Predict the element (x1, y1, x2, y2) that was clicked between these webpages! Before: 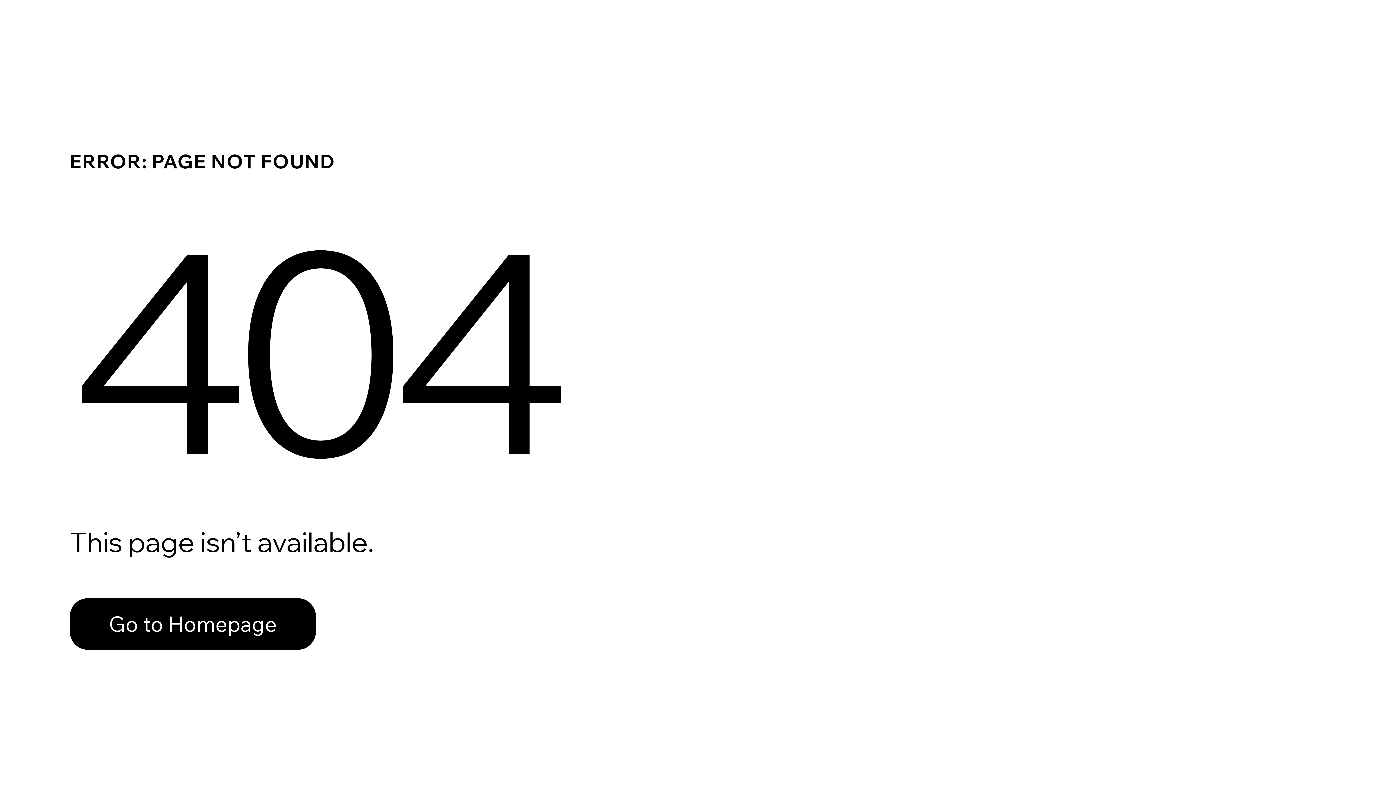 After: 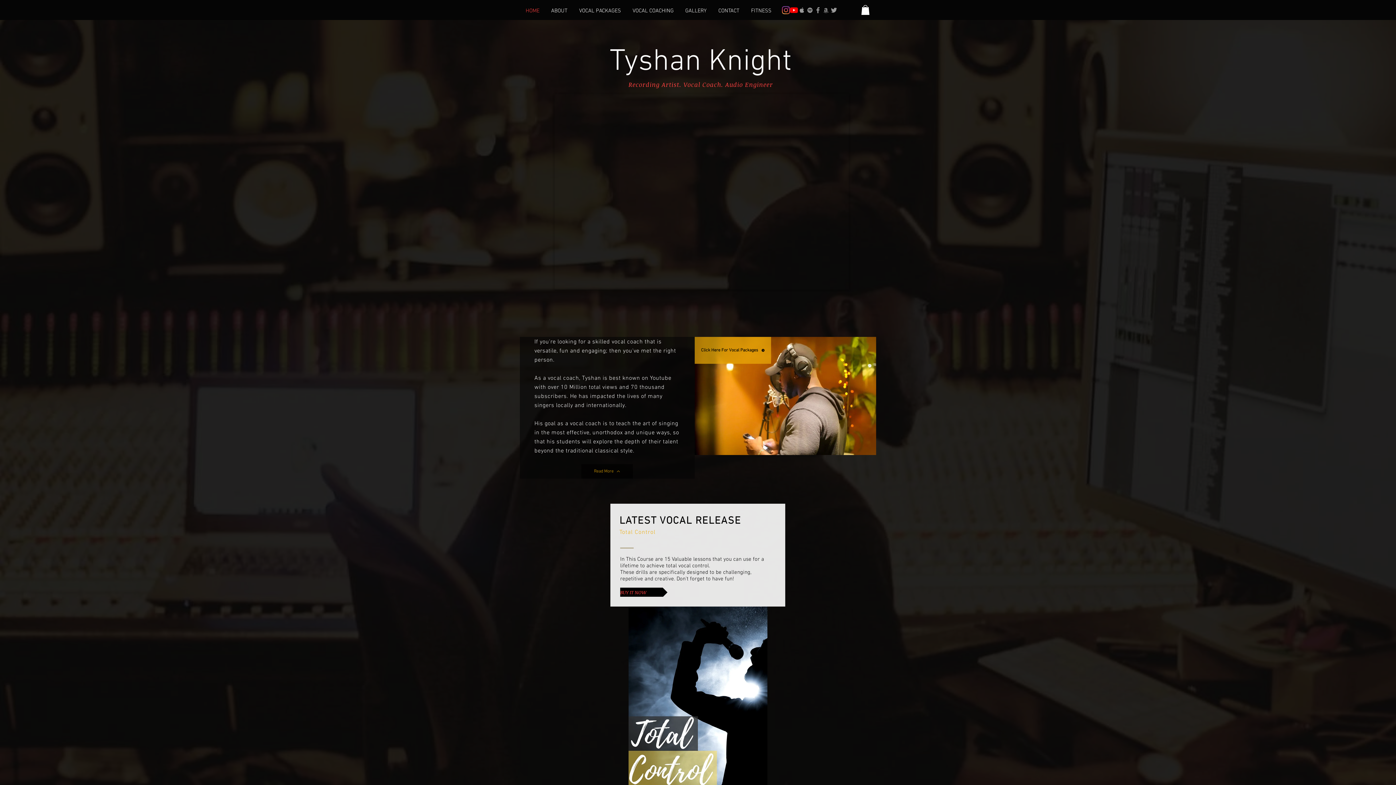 Action: bbox: (69, 598, 316, 650) label: Go to Homepage